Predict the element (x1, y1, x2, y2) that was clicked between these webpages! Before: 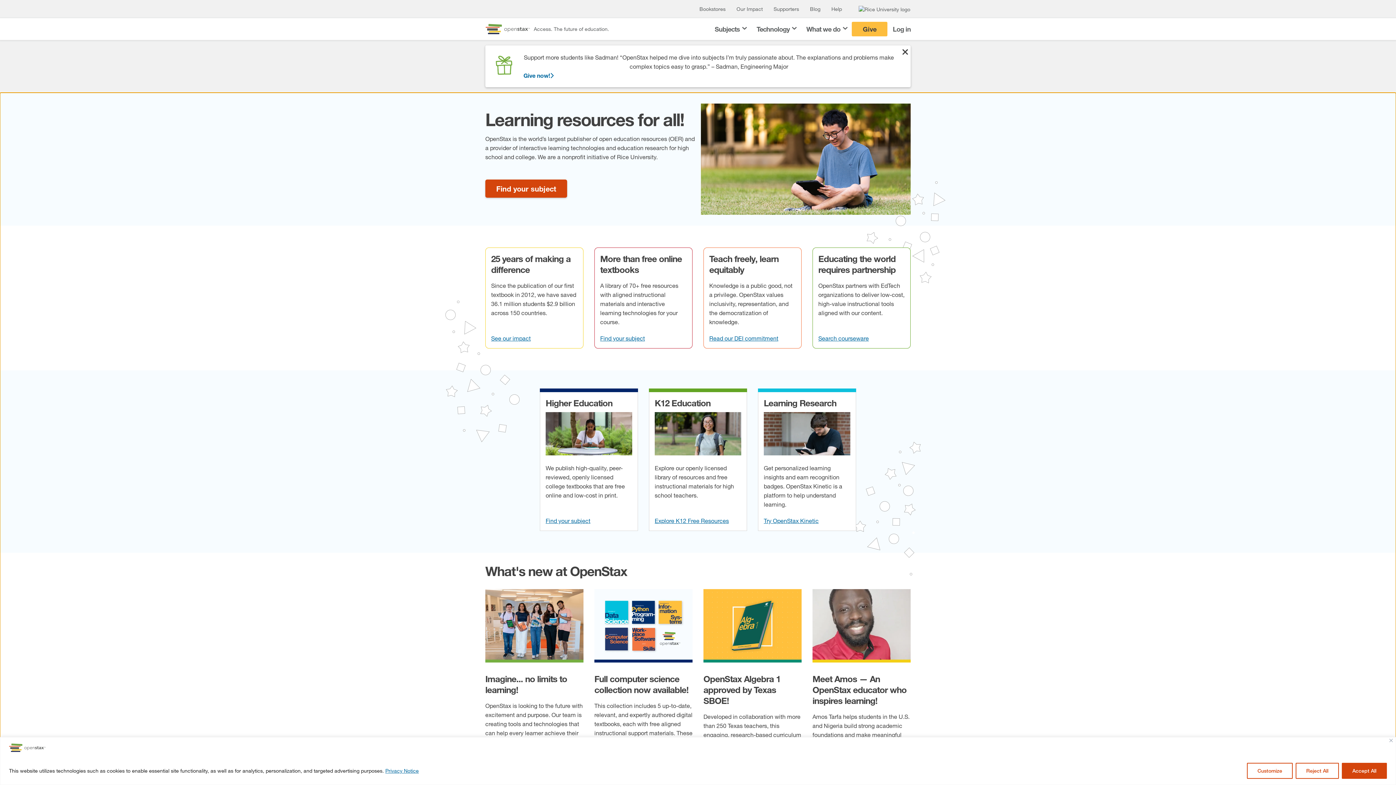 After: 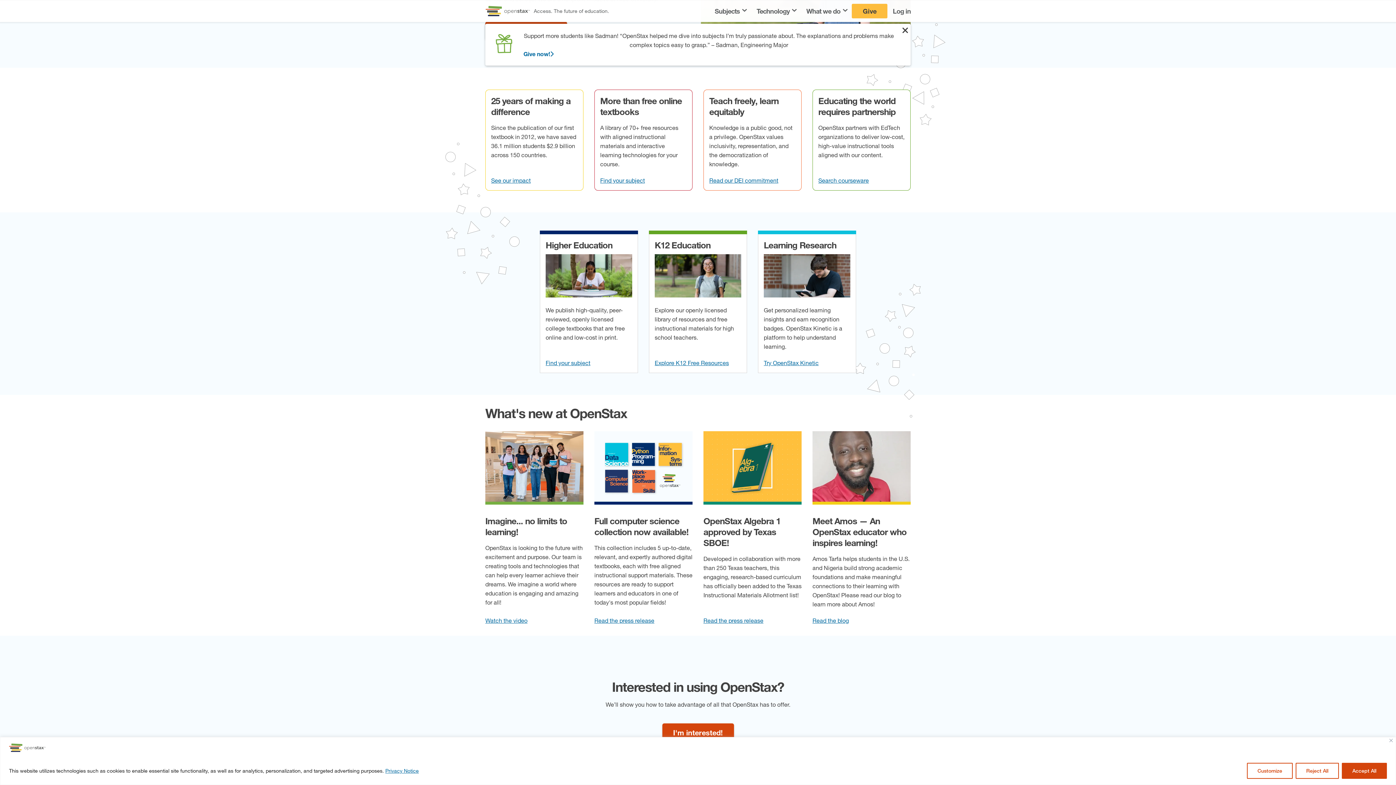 Action: bbox: (0, 0, 51, 9) label: skip to main content